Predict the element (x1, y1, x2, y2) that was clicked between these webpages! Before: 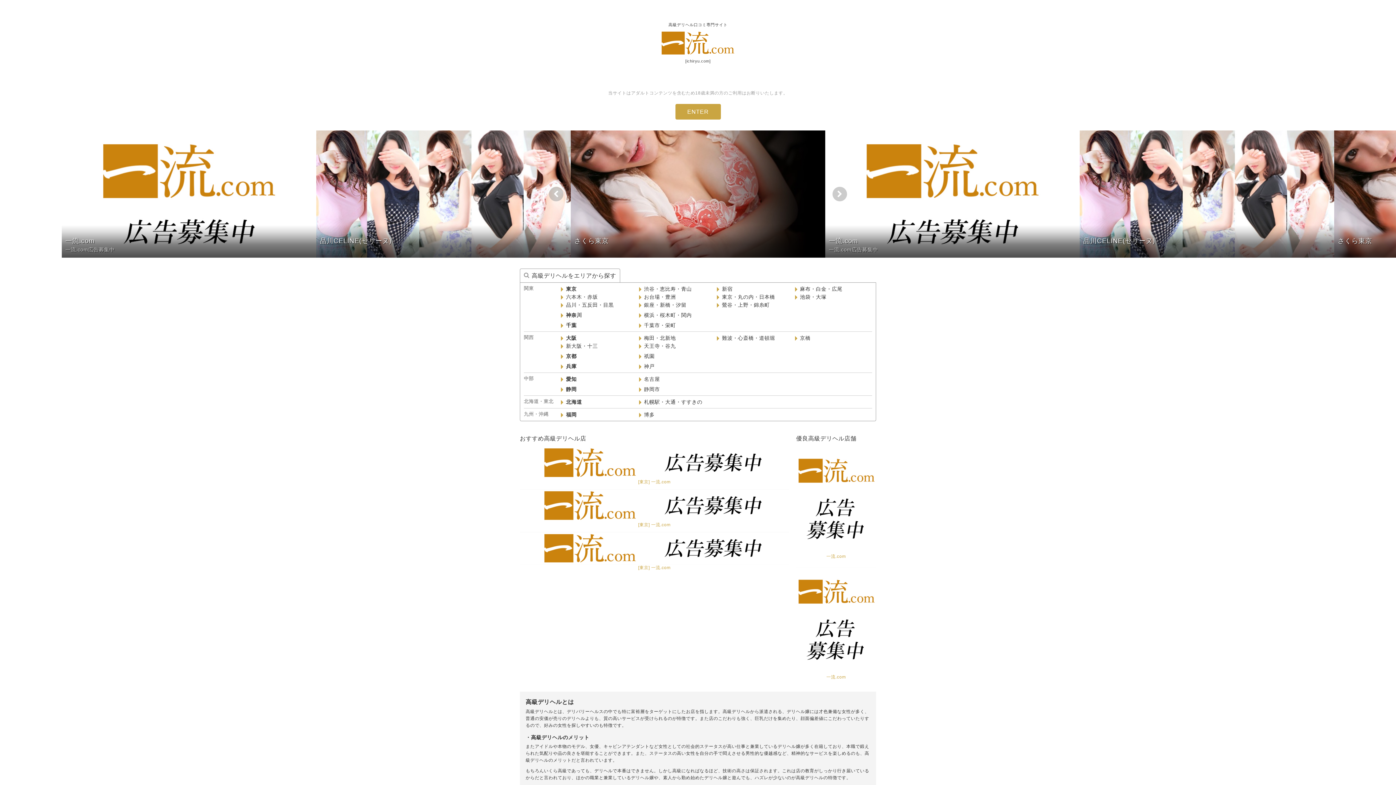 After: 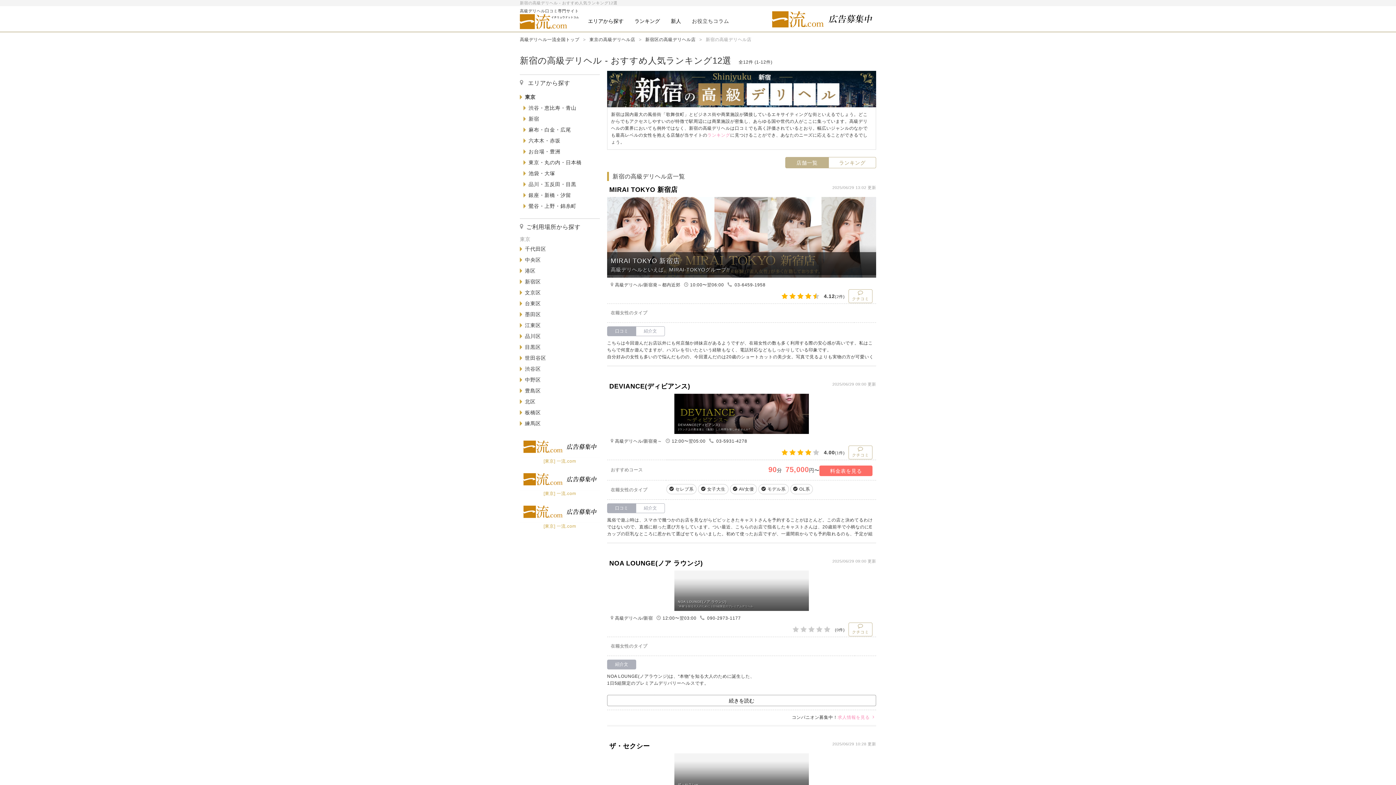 Action: label: 新宿 bbox: (716, 284, 794, 292)